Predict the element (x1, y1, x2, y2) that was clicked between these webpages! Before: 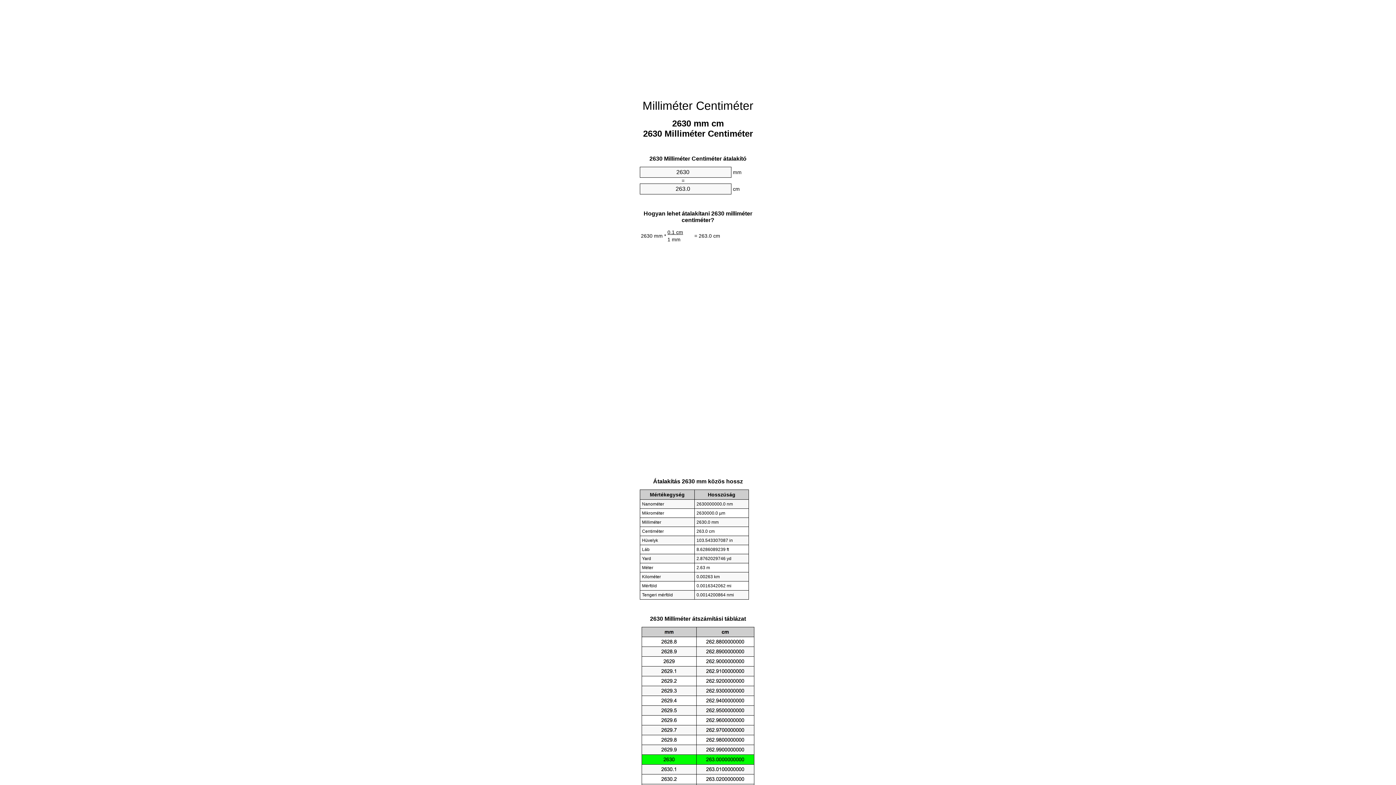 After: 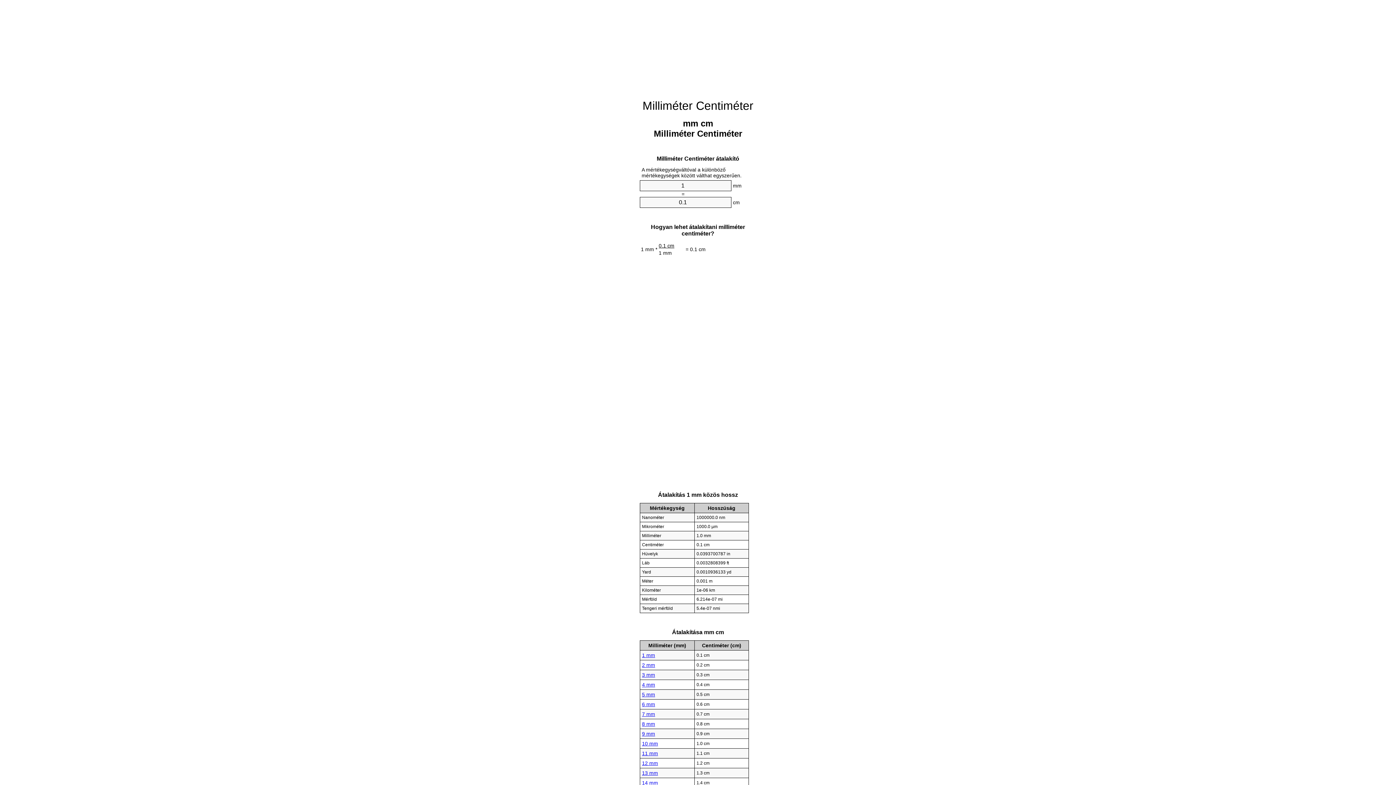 Action: label: Milliméter Centiméter bbox: (642, 99, 753, 112)